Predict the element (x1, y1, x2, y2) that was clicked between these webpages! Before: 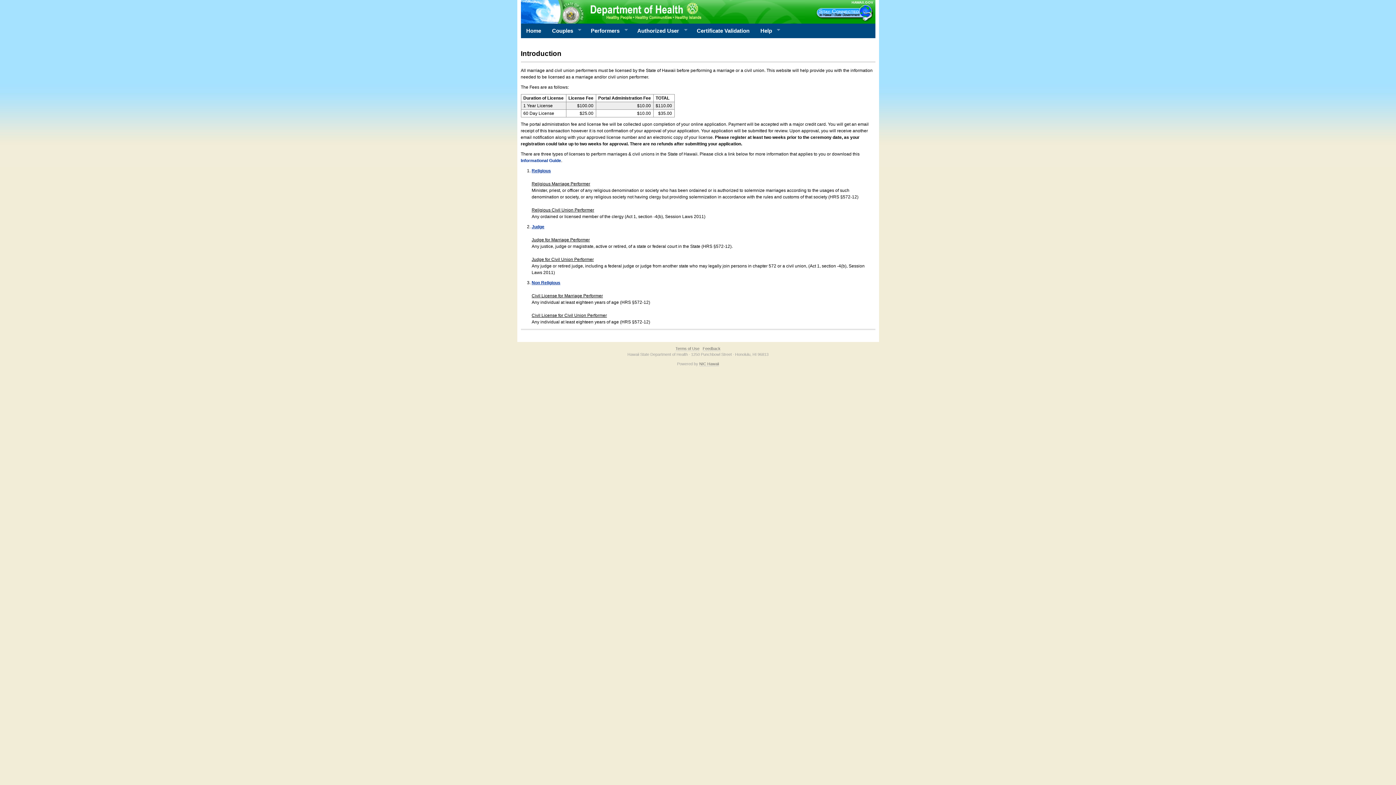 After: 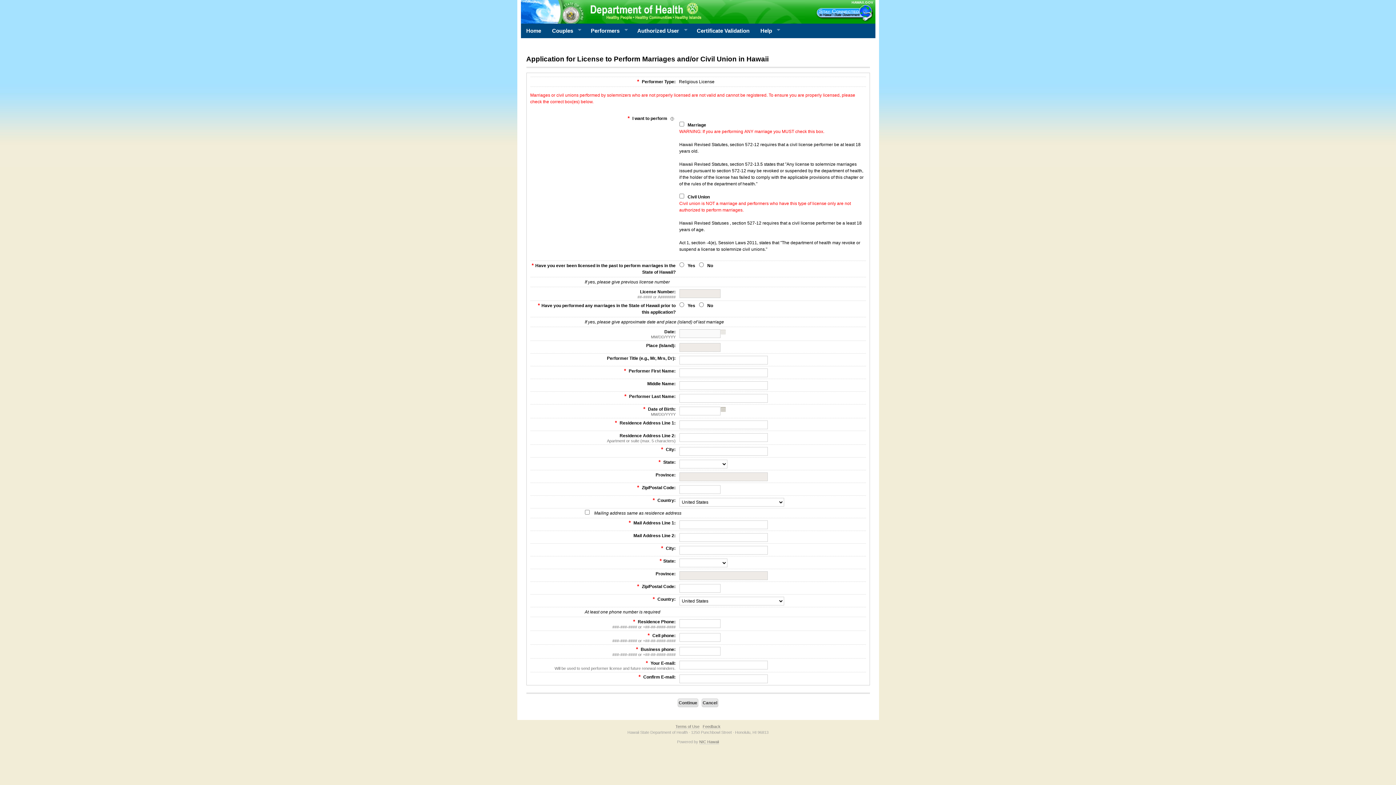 Action: bbox: (531, 168, 551, 173) label: Religious